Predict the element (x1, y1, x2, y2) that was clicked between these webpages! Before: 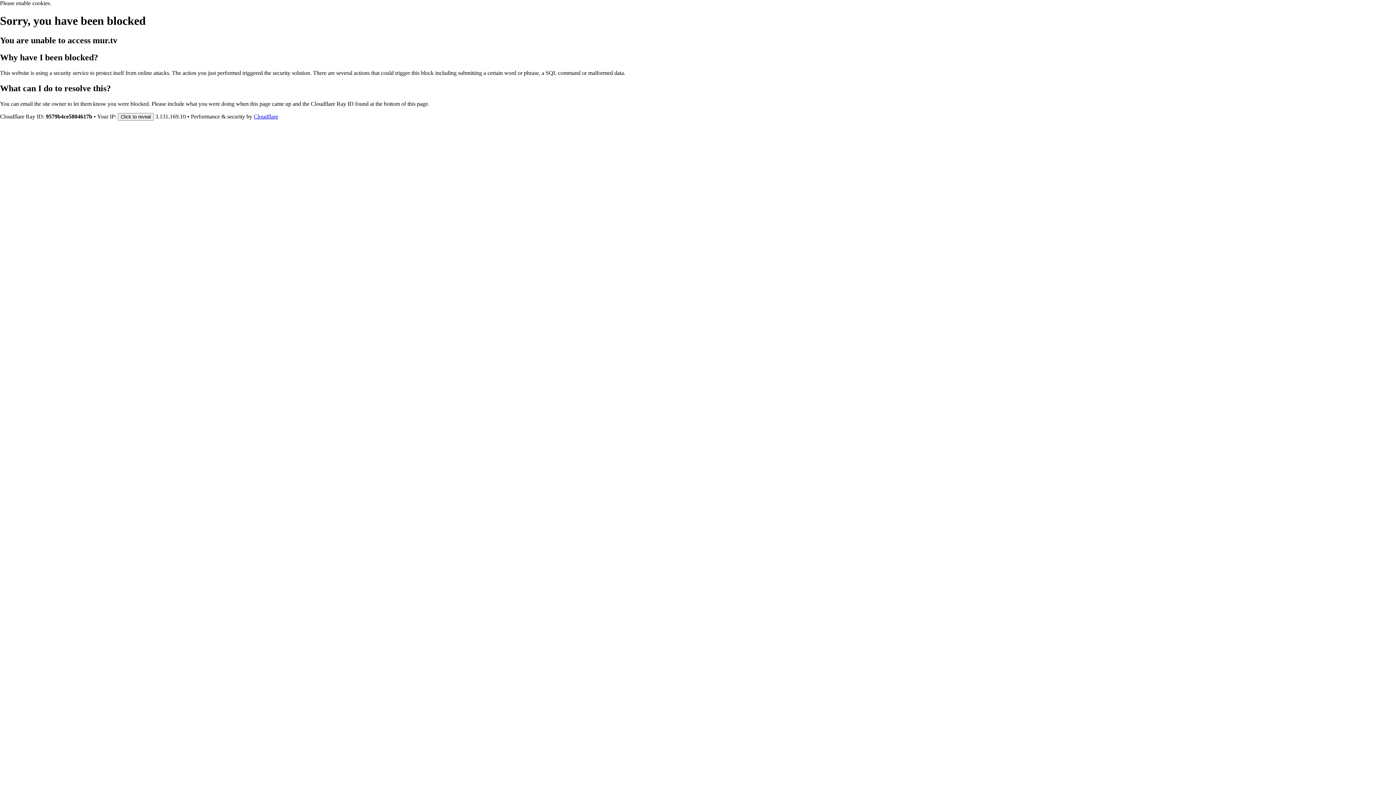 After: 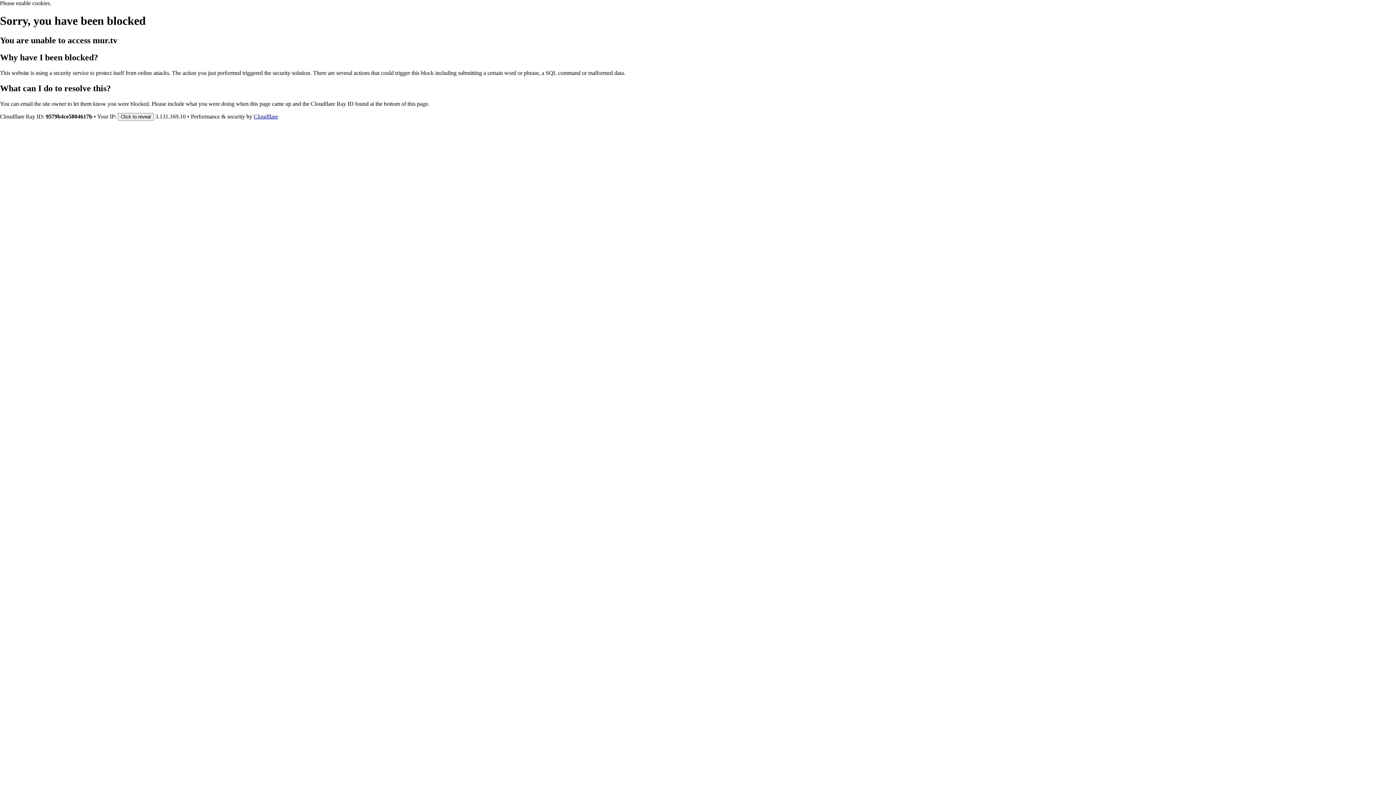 Action: bbox: (253, 113, 278, 119) label: Cloudflare